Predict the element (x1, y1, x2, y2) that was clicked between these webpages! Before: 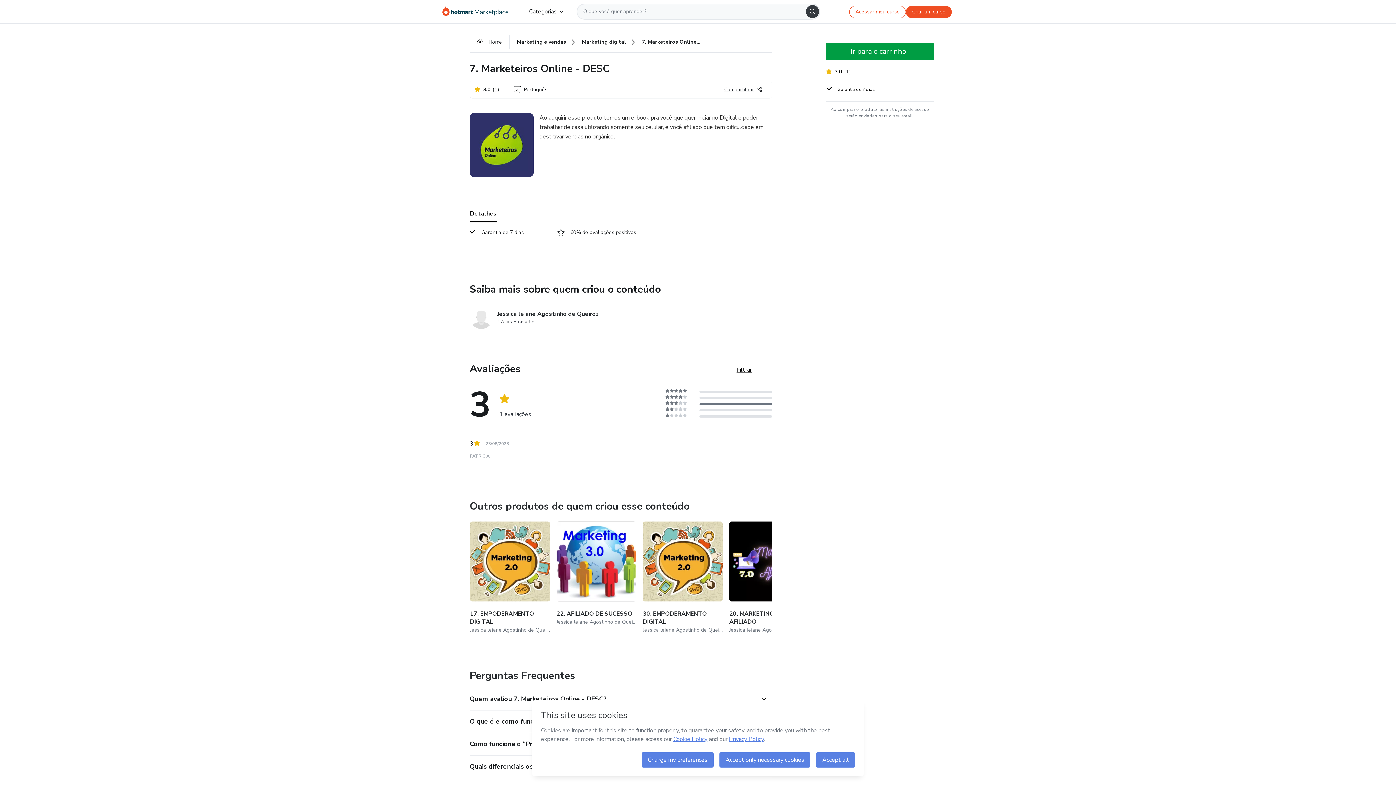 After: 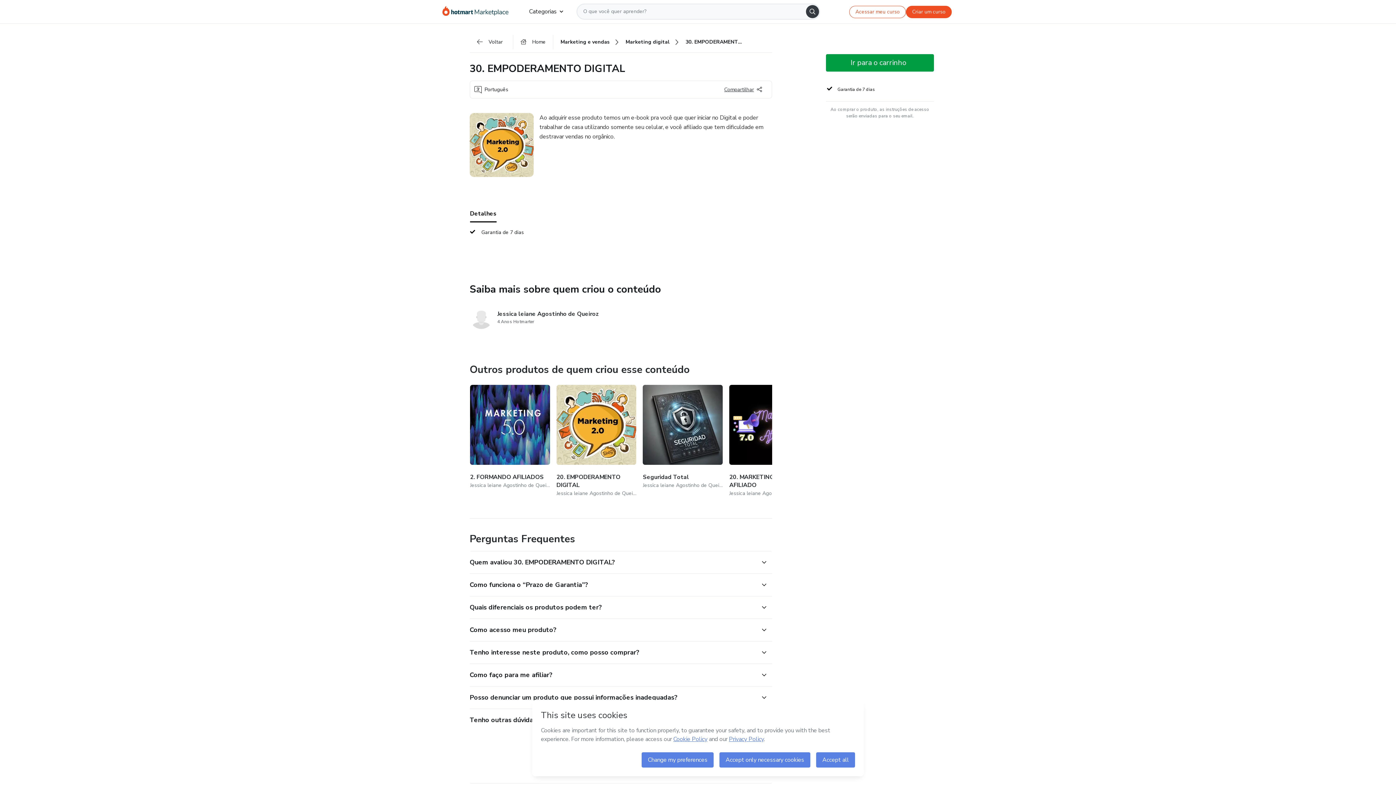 Action: label: Outros produtos de quem criou esse conteúdo - 30. EMPODERAMENTO DIGITAL bbox: (643, 521, 722, 634)